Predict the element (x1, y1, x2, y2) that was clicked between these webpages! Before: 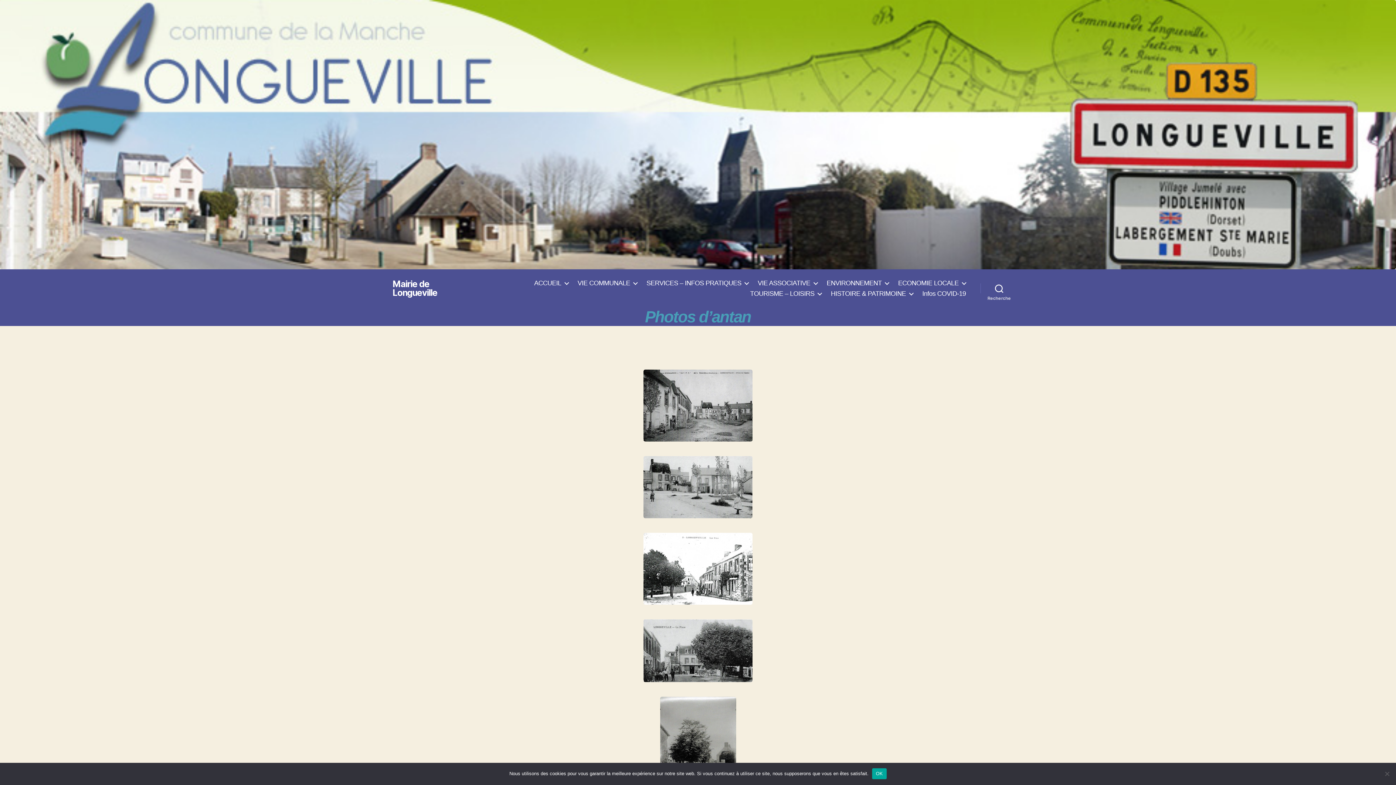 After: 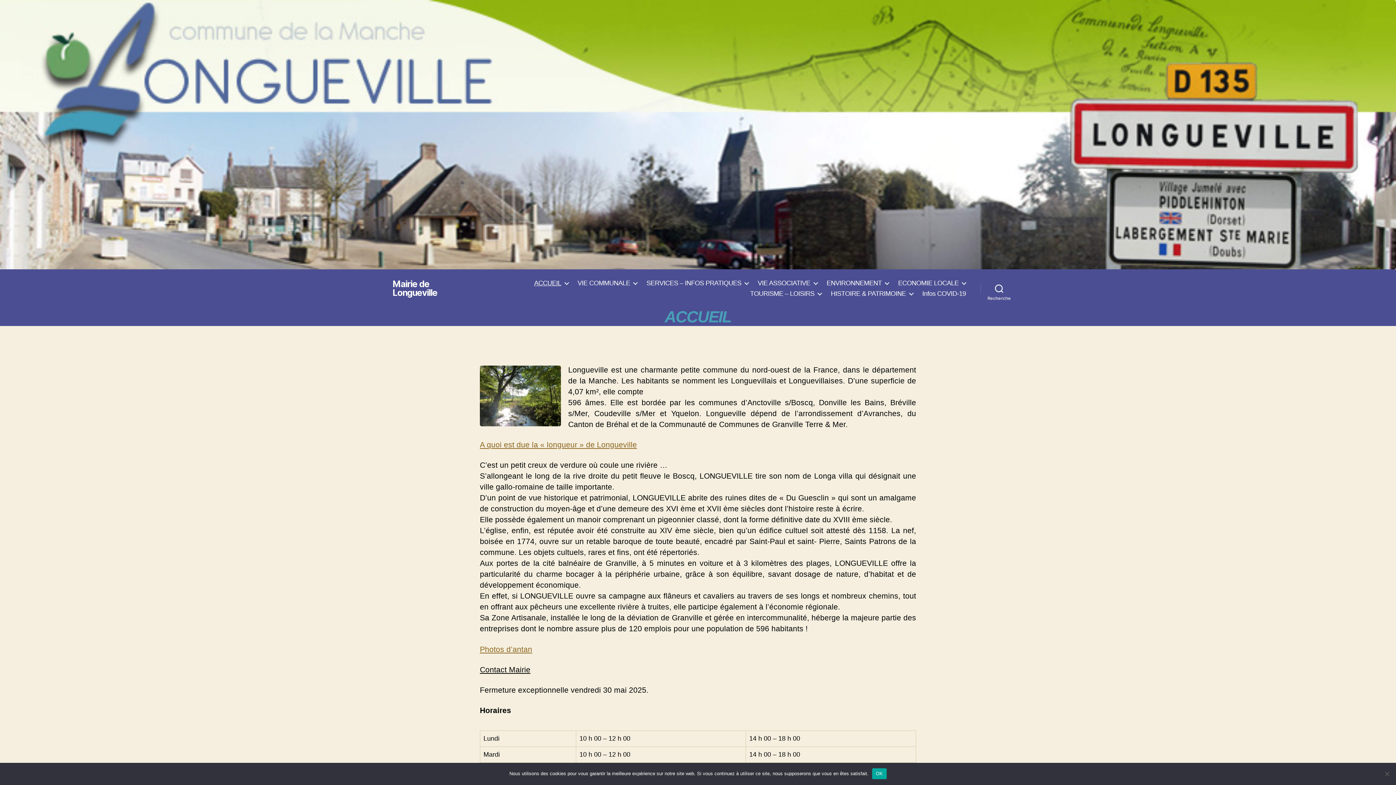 Action: bbox: (392, 279, 456, 297) label: Mairie de Longueville